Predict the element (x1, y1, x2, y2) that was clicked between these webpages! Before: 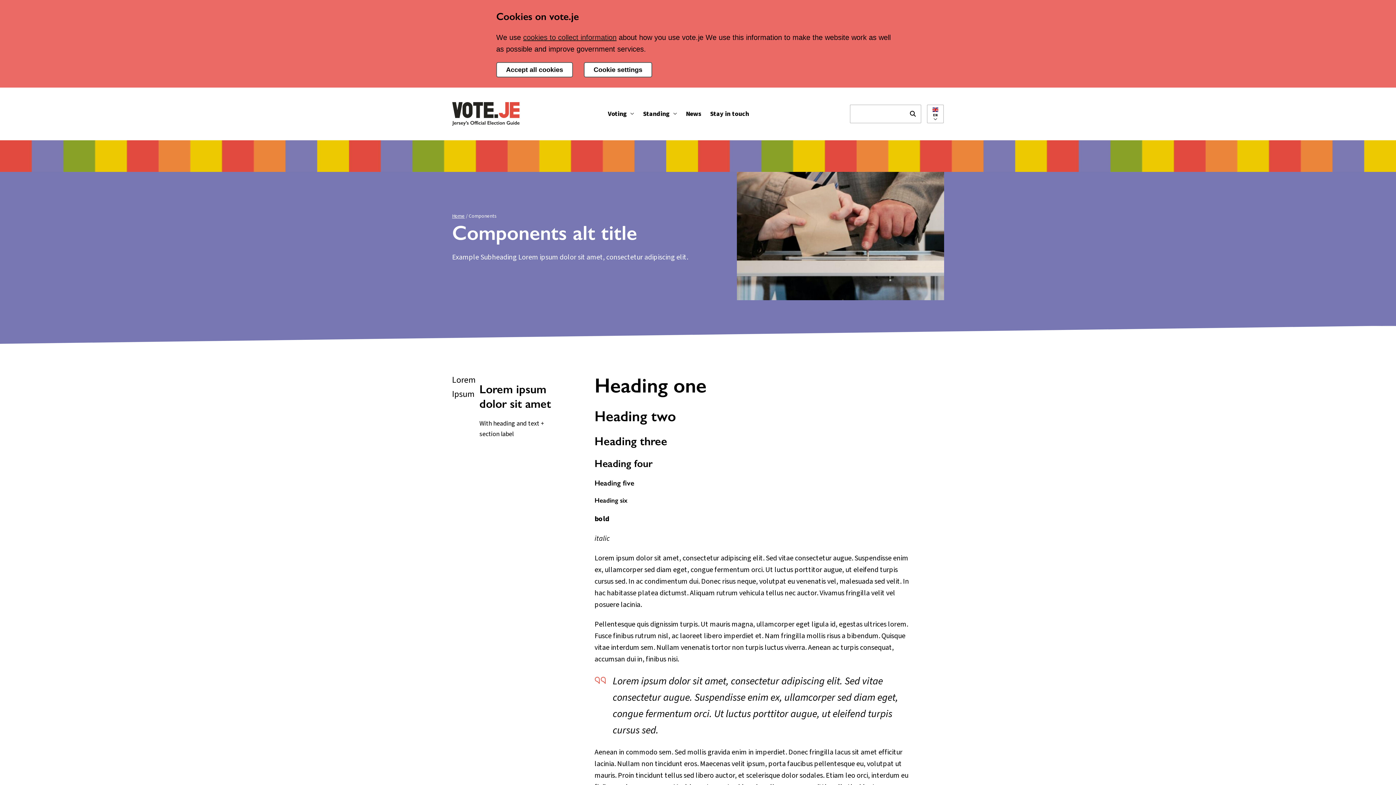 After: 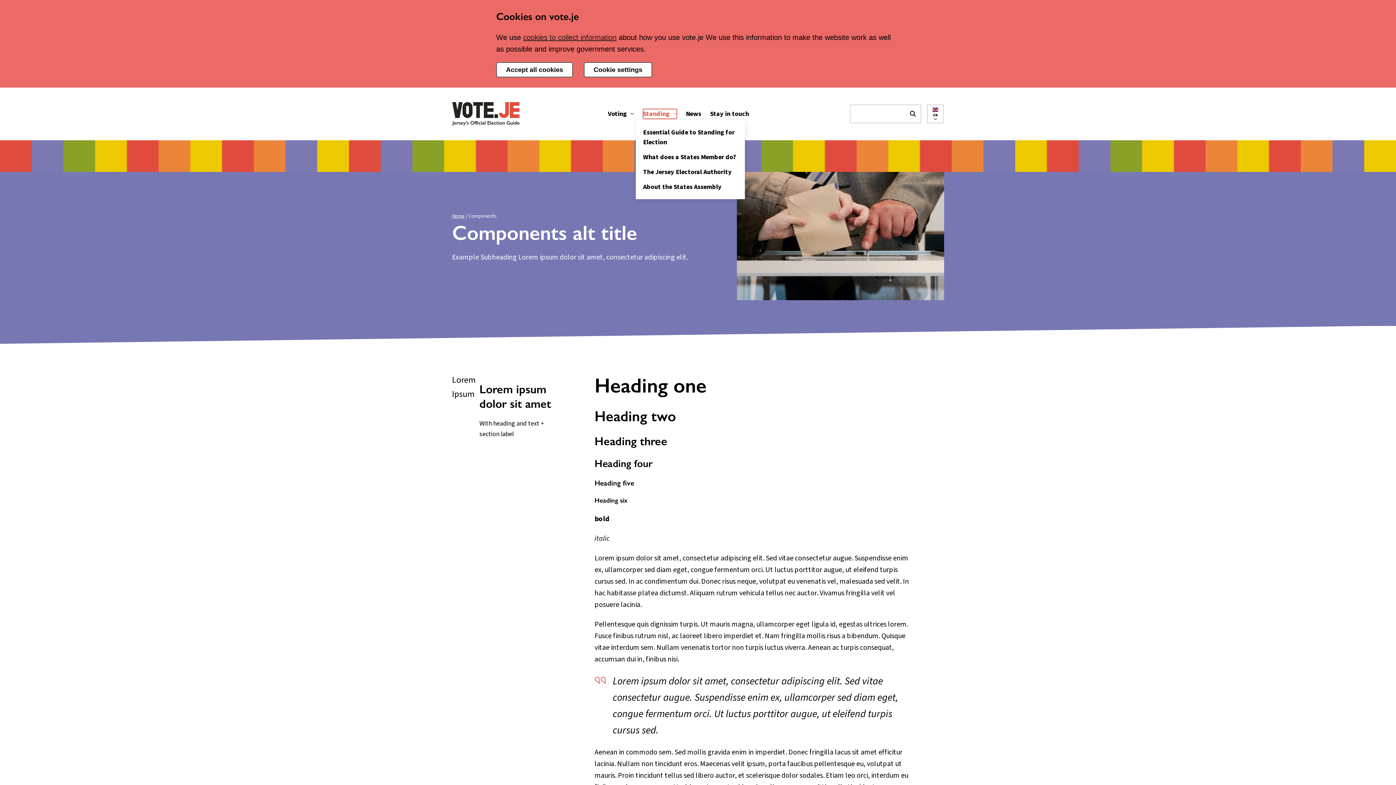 Action: bbox: (643, 109, 677, 118) label: Standing